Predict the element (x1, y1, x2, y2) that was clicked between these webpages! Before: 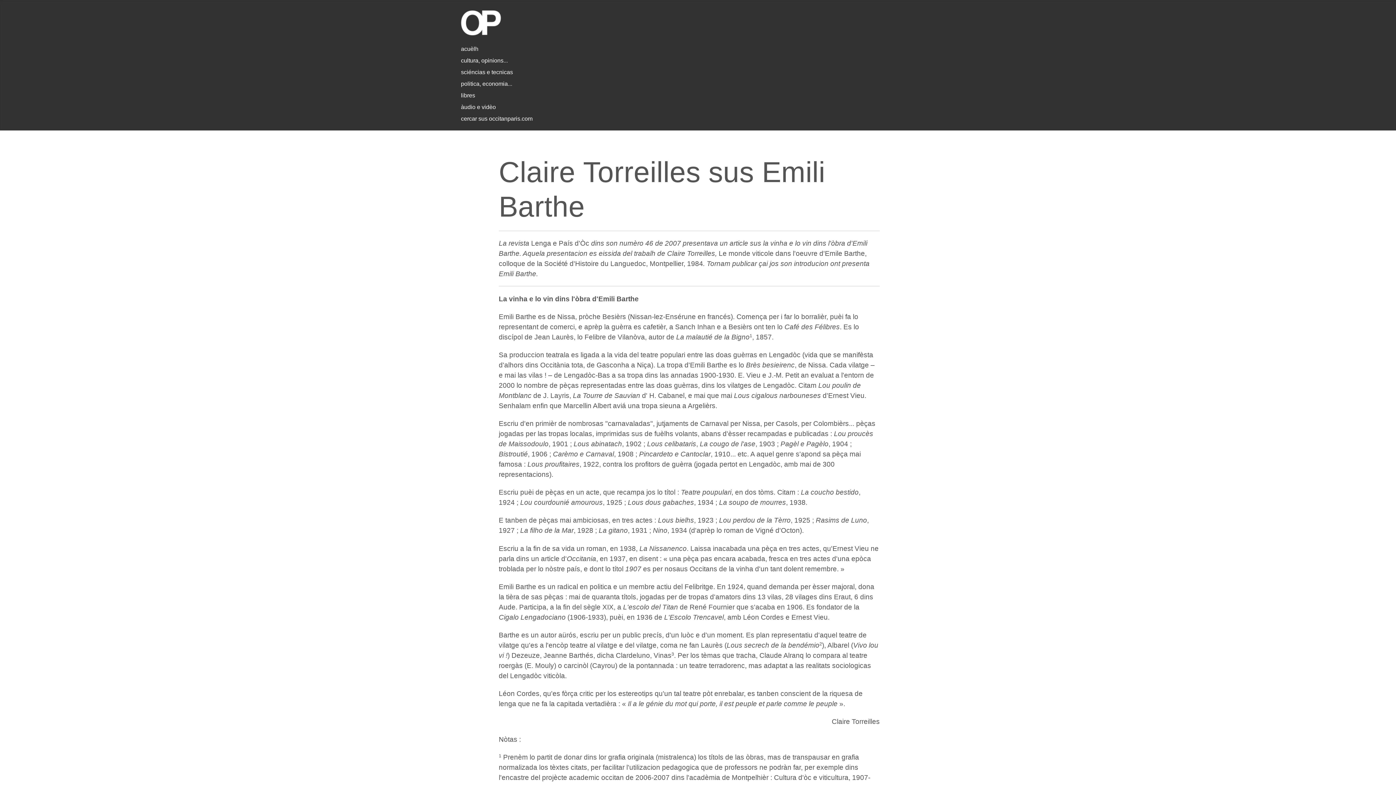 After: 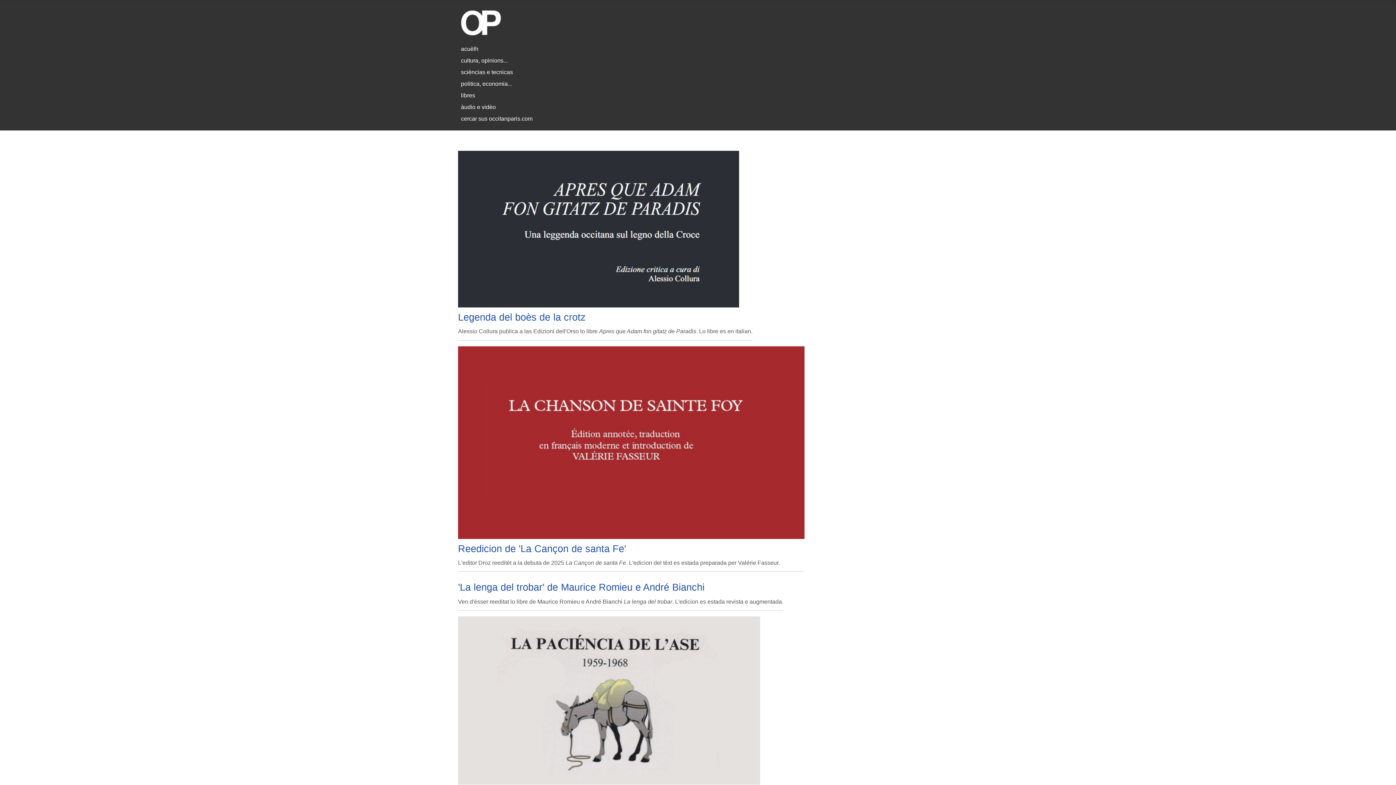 Action: label: libres bbox: (461, 92, 475, 98)